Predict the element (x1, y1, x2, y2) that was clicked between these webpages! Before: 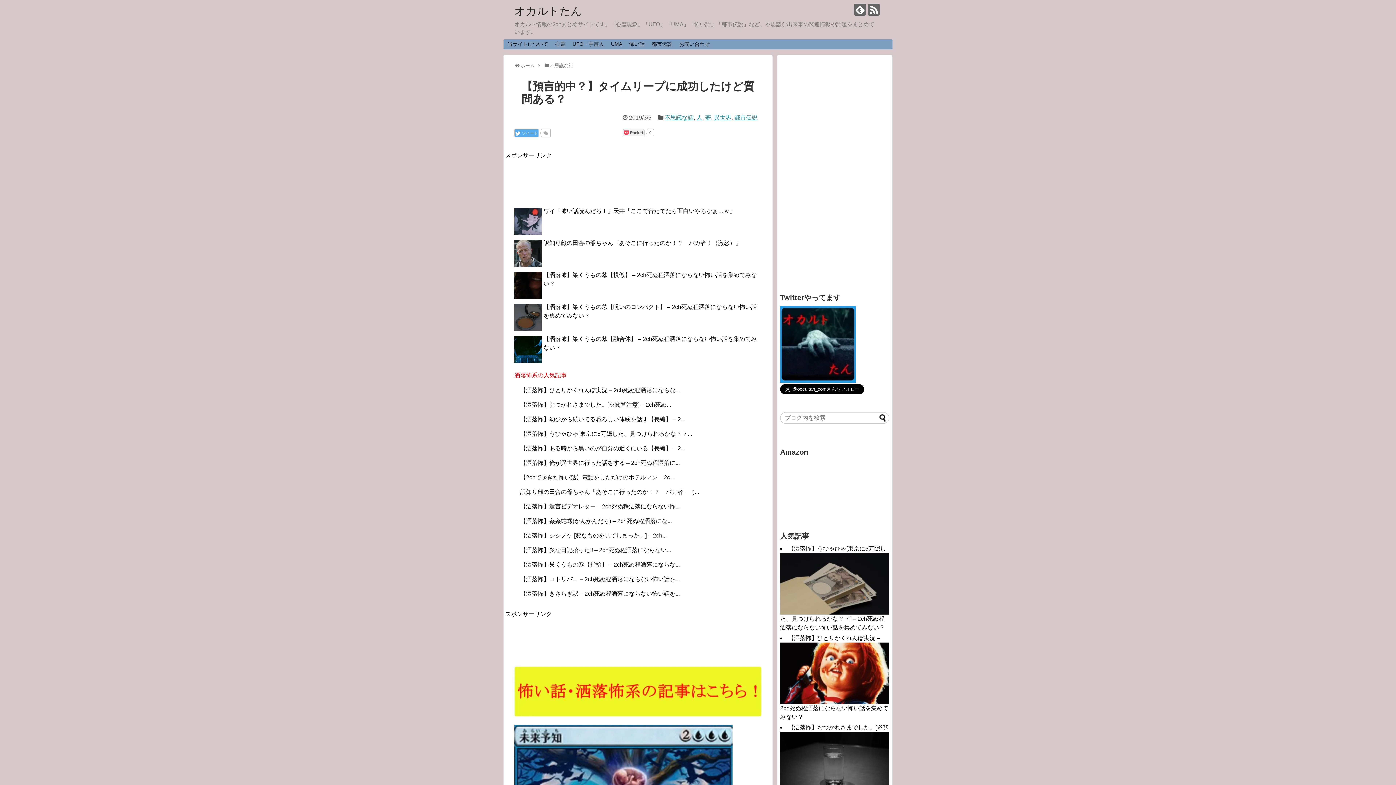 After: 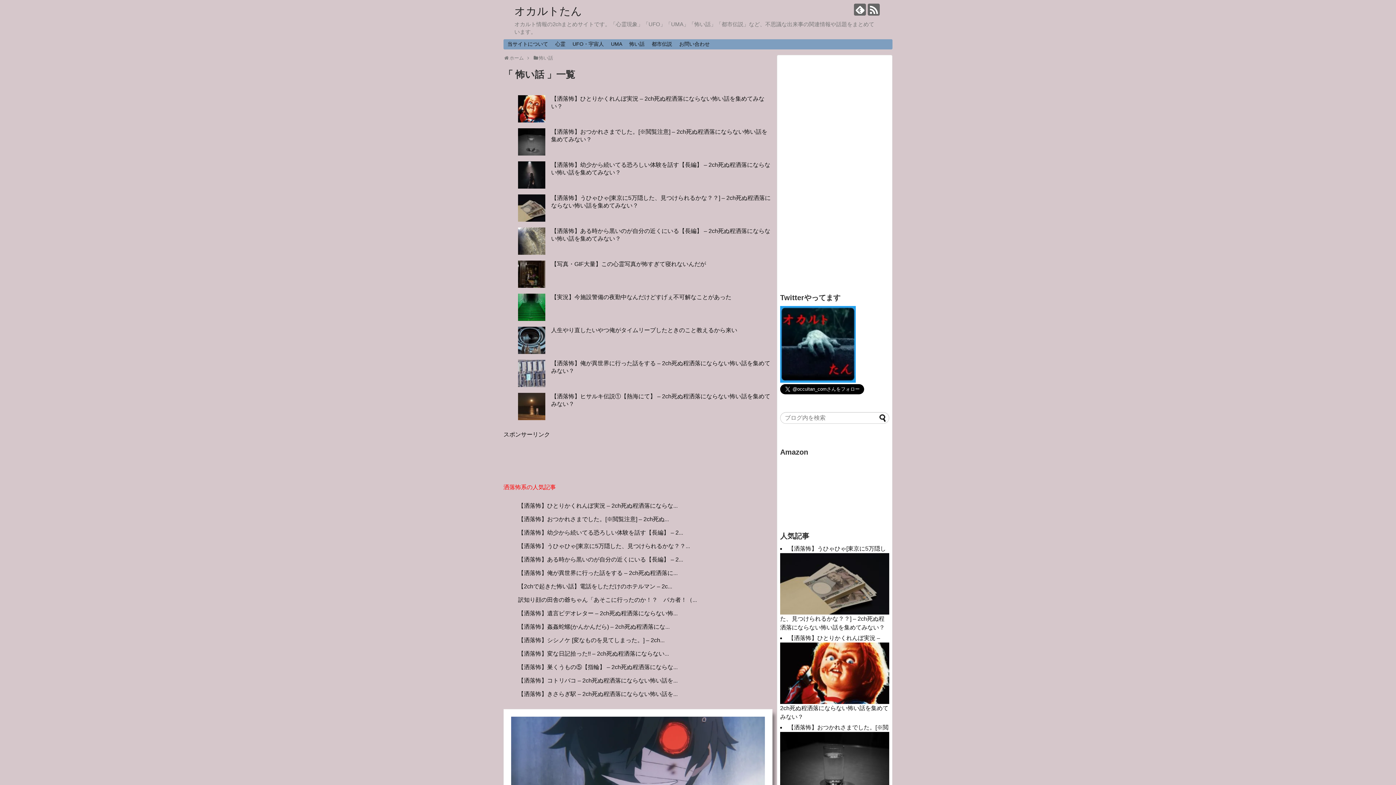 Action: label: 怖い話 bbox: (625, 39, 648, 49)